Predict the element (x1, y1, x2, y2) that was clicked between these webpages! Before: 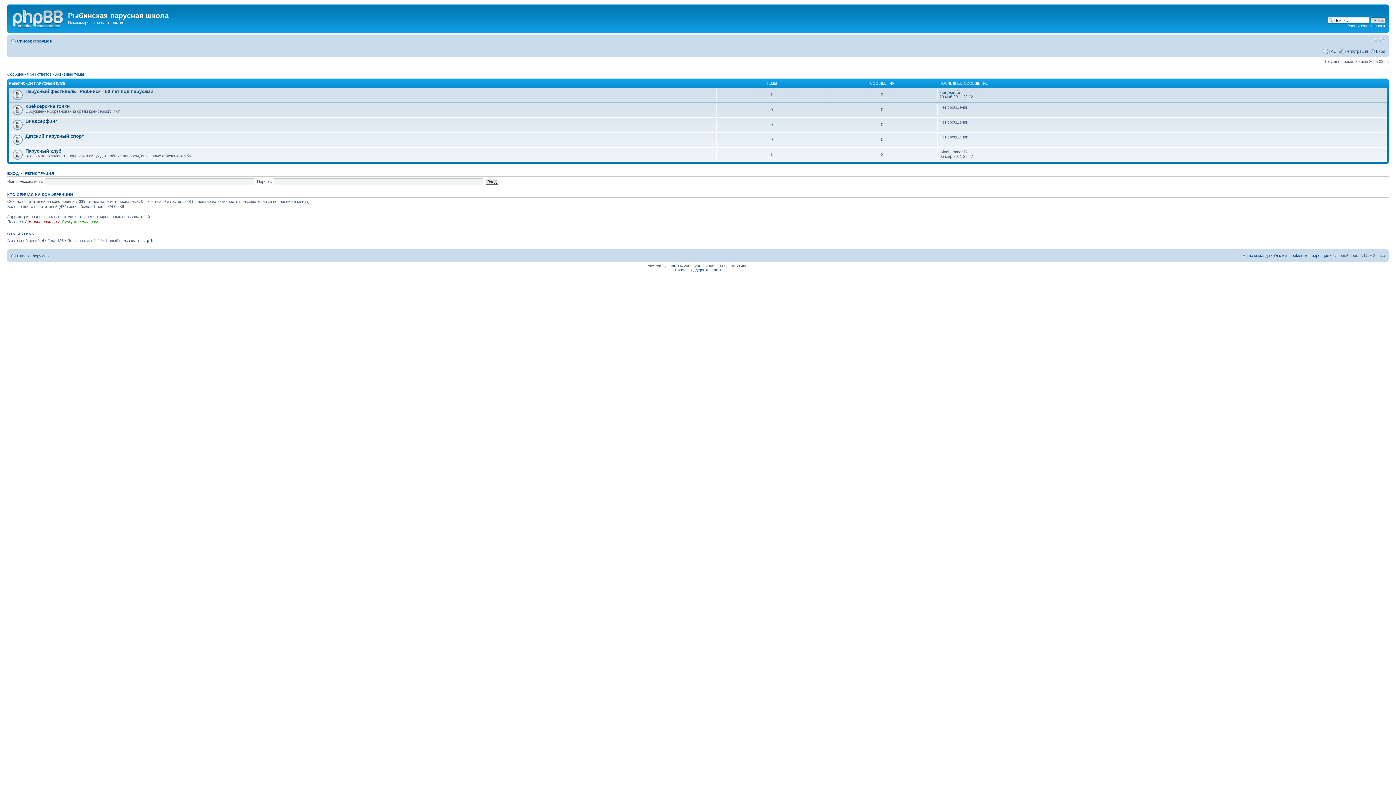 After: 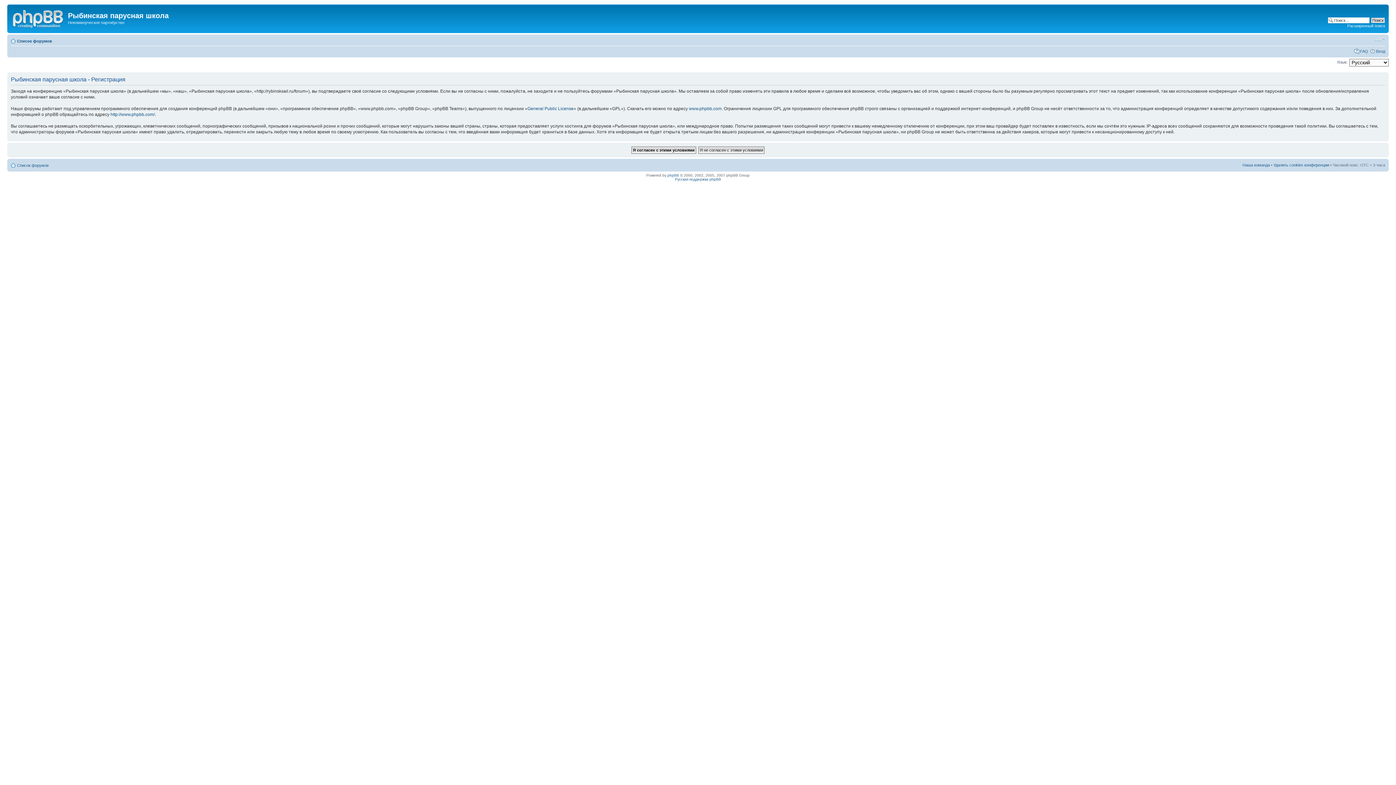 Action: bbox: (1345, 48, 1368, 53) label: Регистрация